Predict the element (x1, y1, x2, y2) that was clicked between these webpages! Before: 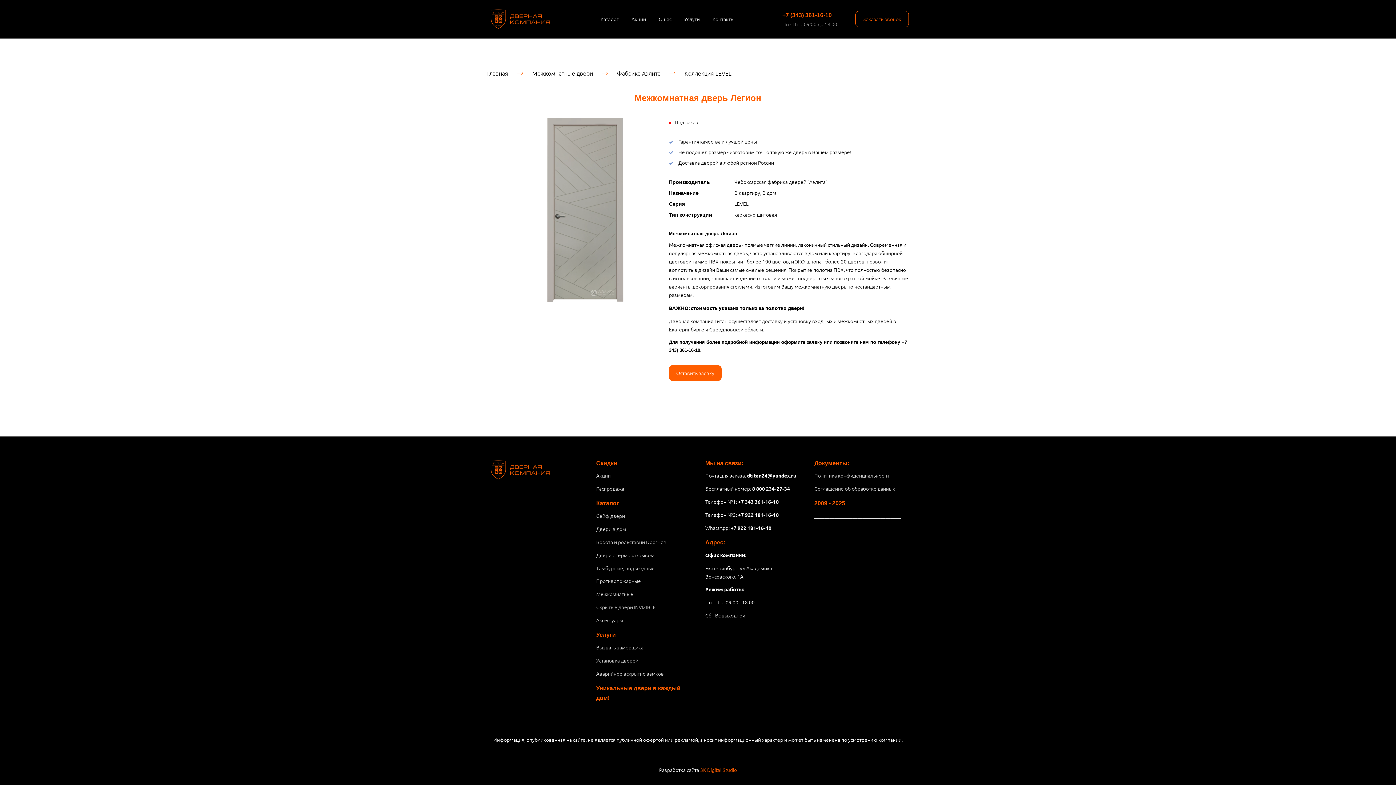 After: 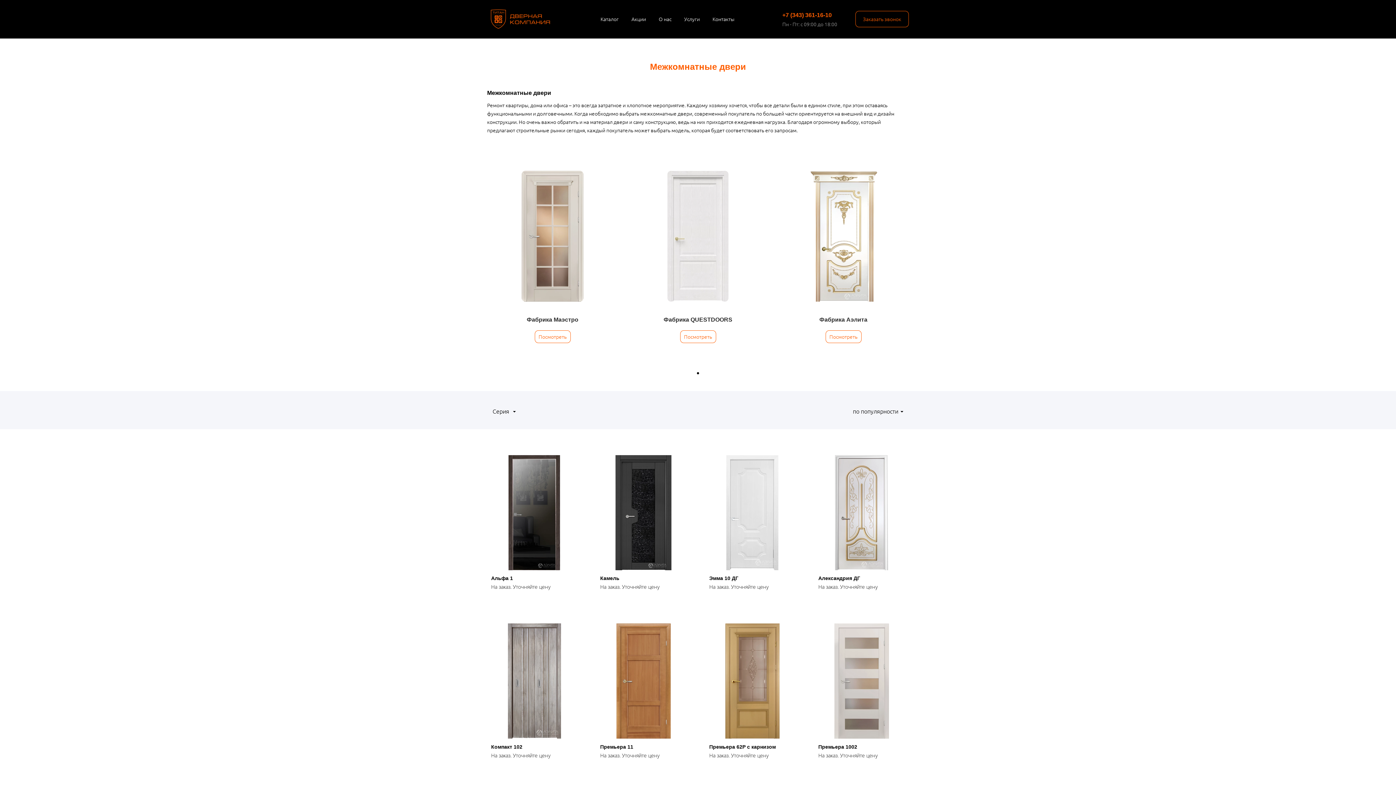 Action: label: Межкомнатные двери bbox: (532, 68, 593, 76)